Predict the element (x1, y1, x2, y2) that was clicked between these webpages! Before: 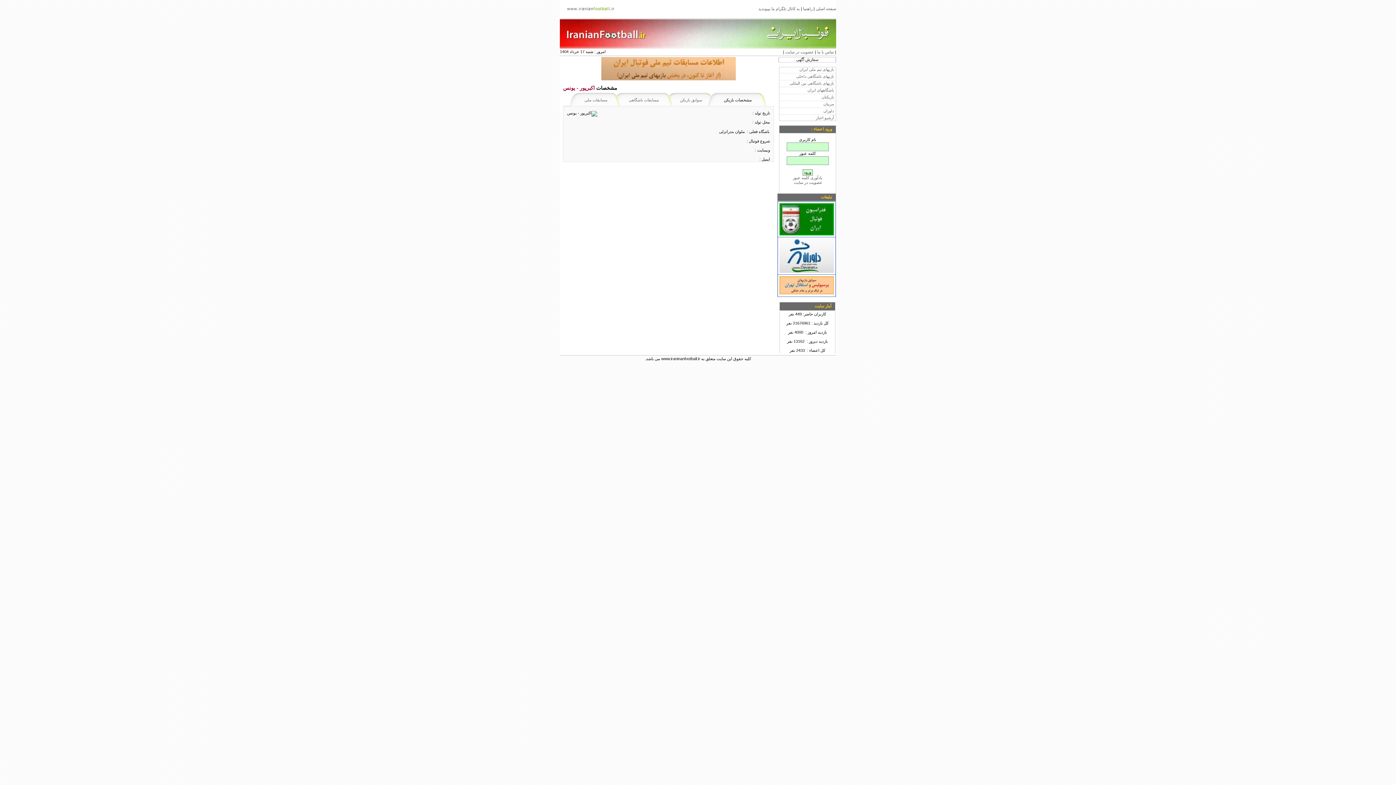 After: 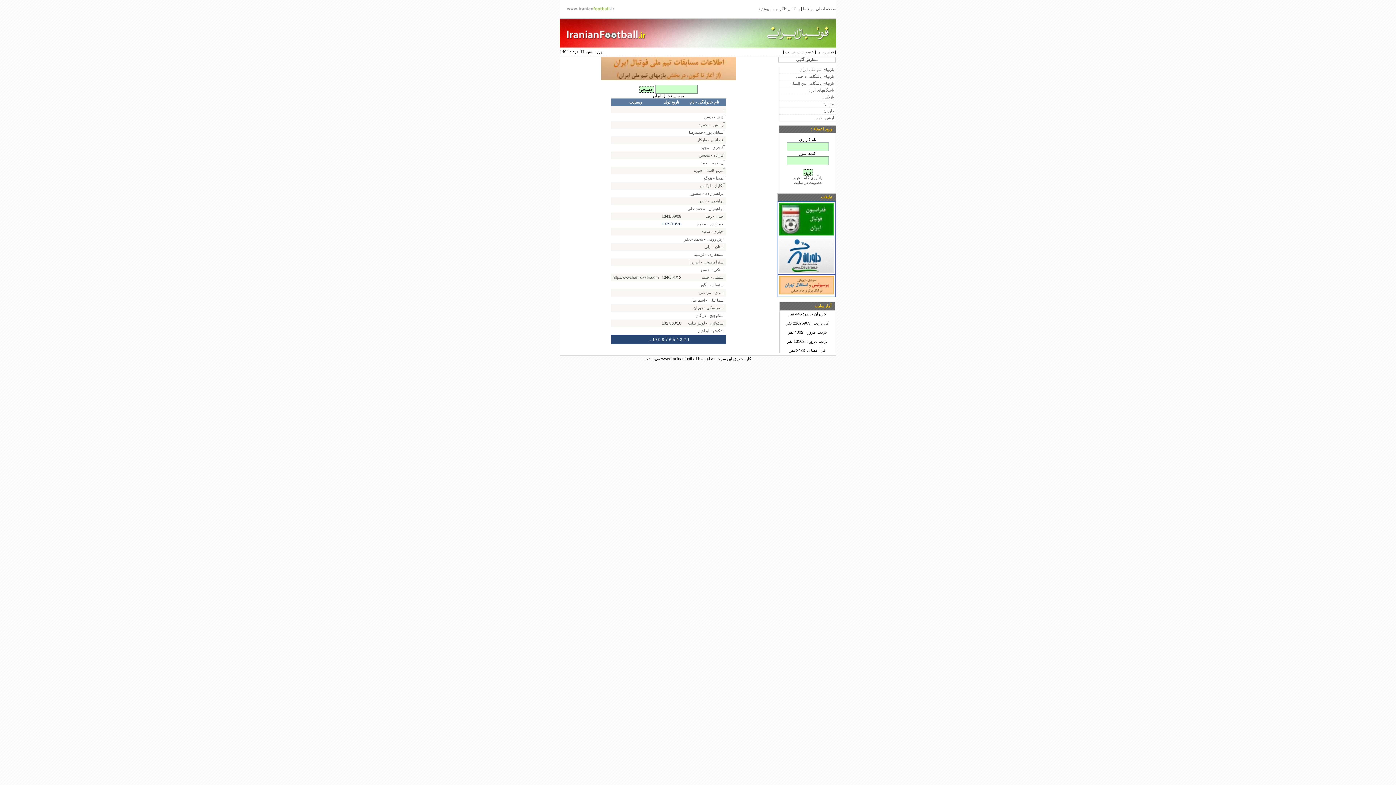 Action: bbox: (779, 101, 836, 106) label: مربیان